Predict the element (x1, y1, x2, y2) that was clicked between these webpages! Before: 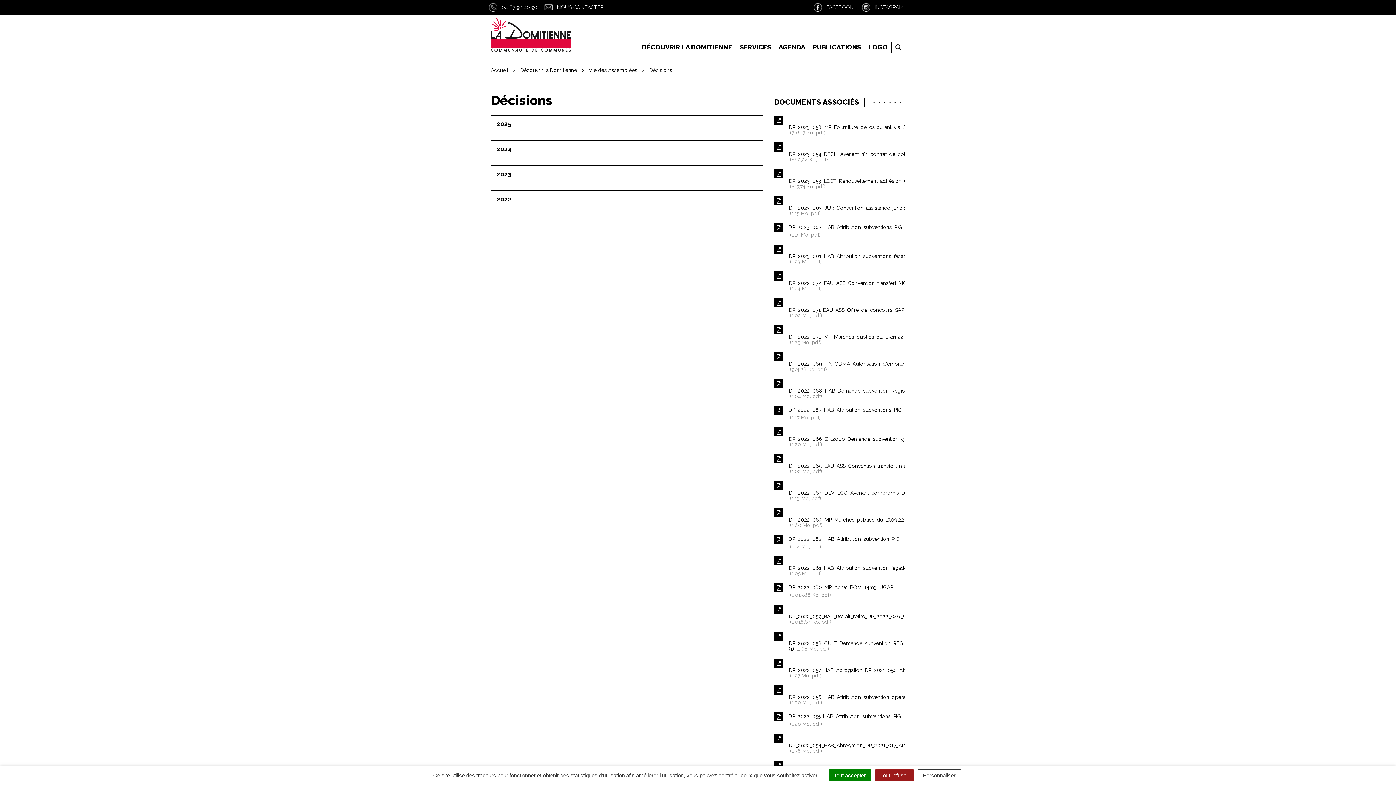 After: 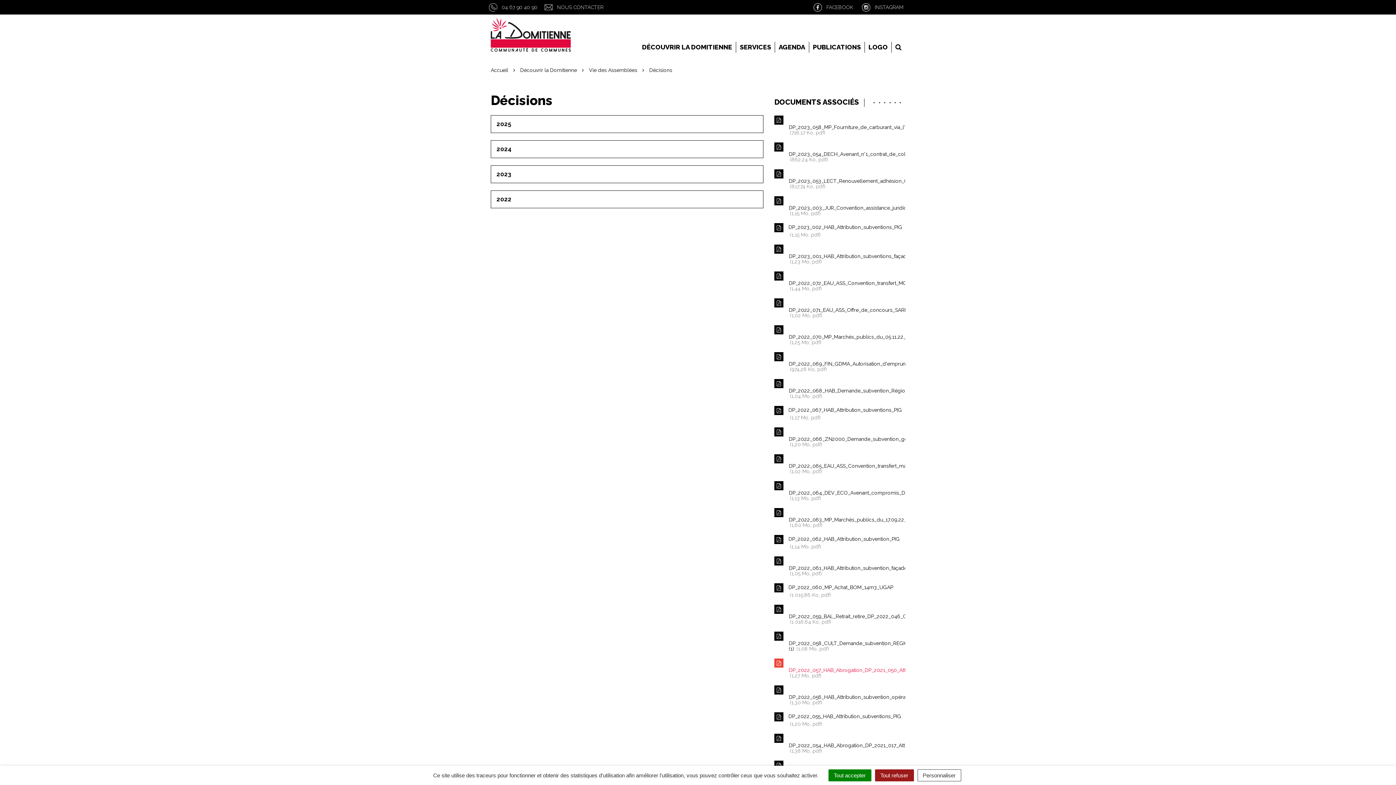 Action: label:  DP_2022_057_HAB_Abrogation_DP_2021_050_Attribution_subvention_PIG_DELMAS 1,27 Mo, pdf bbox: (774, 655, 905, 682)